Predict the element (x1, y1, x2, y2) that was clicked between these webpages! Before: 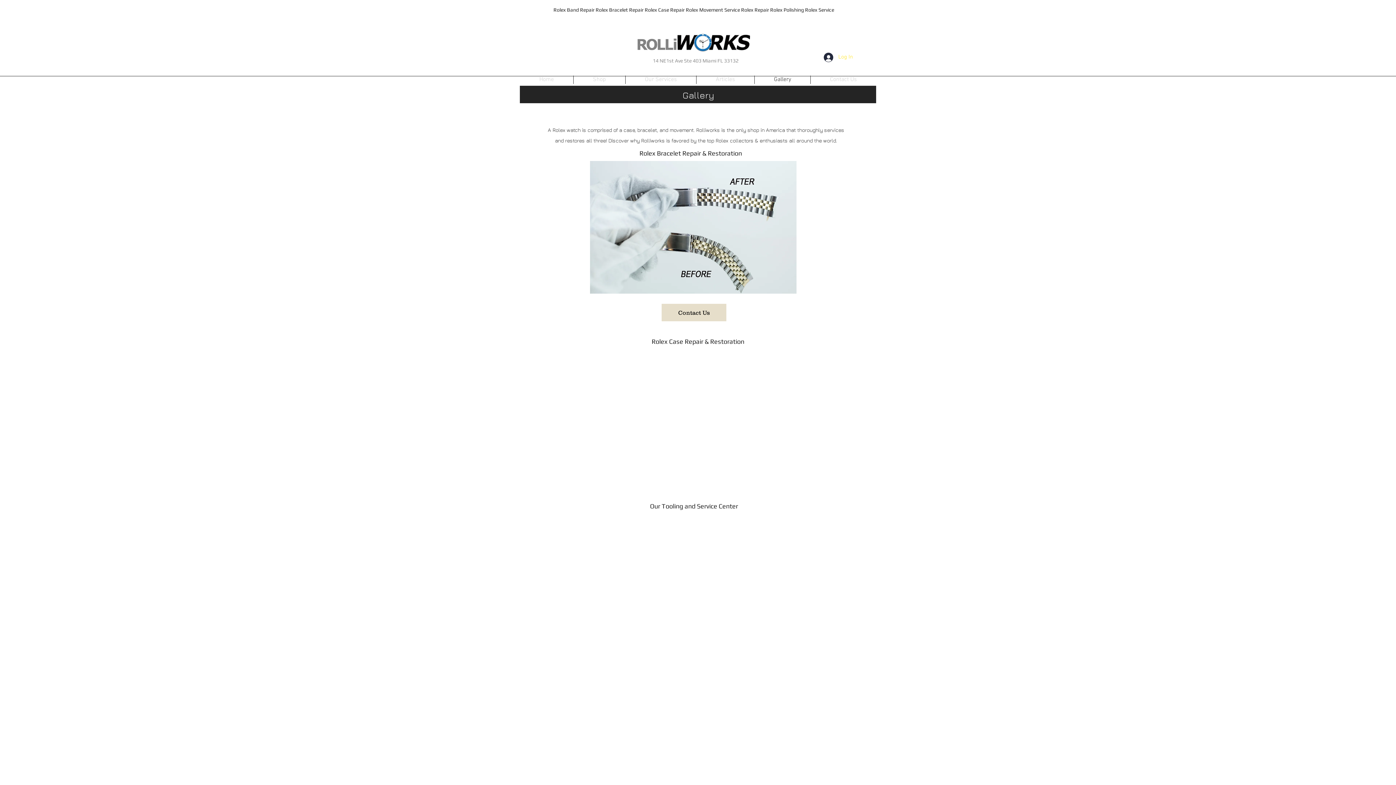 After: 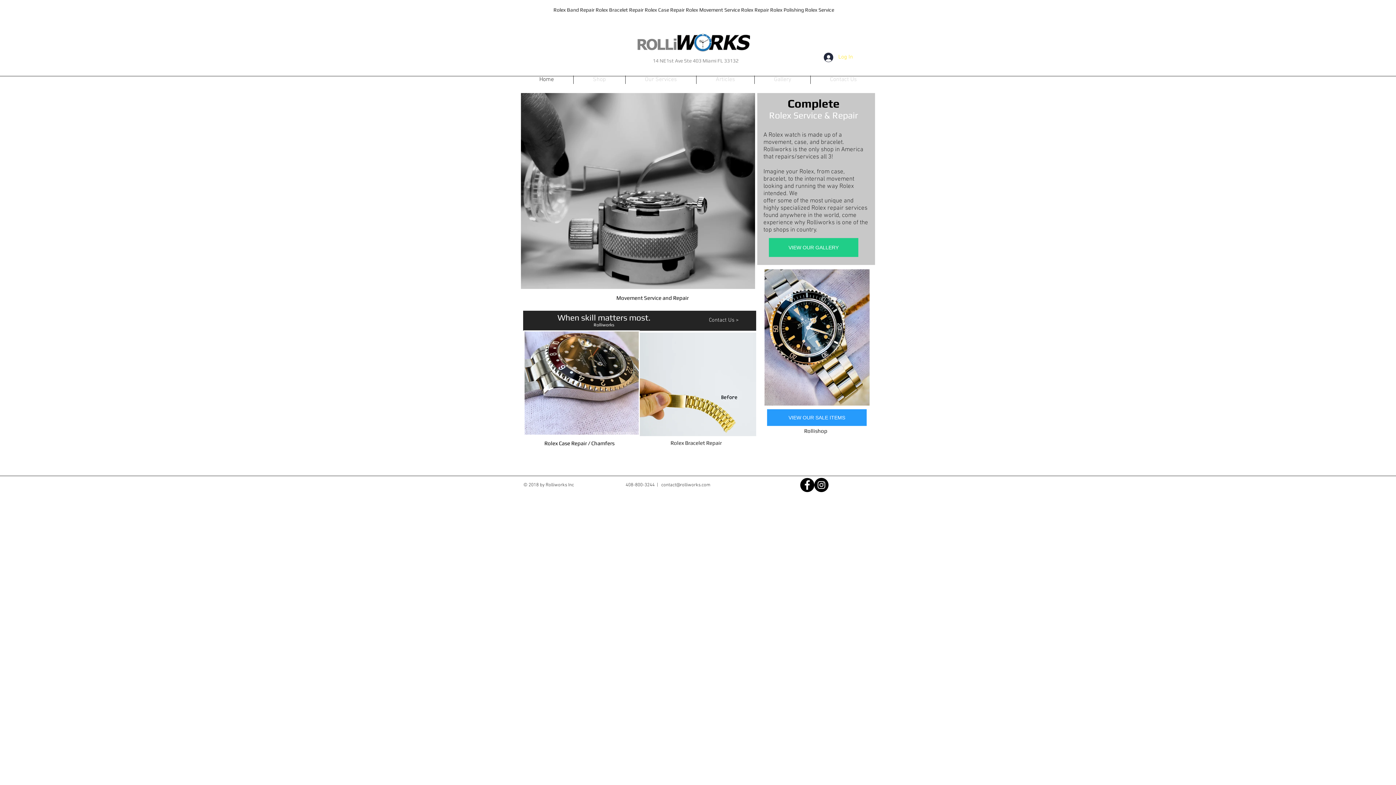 Action: bbox: (652, 57, 738, 63) label: 14 NE1st Ave Ste 403 Miami FL 33132